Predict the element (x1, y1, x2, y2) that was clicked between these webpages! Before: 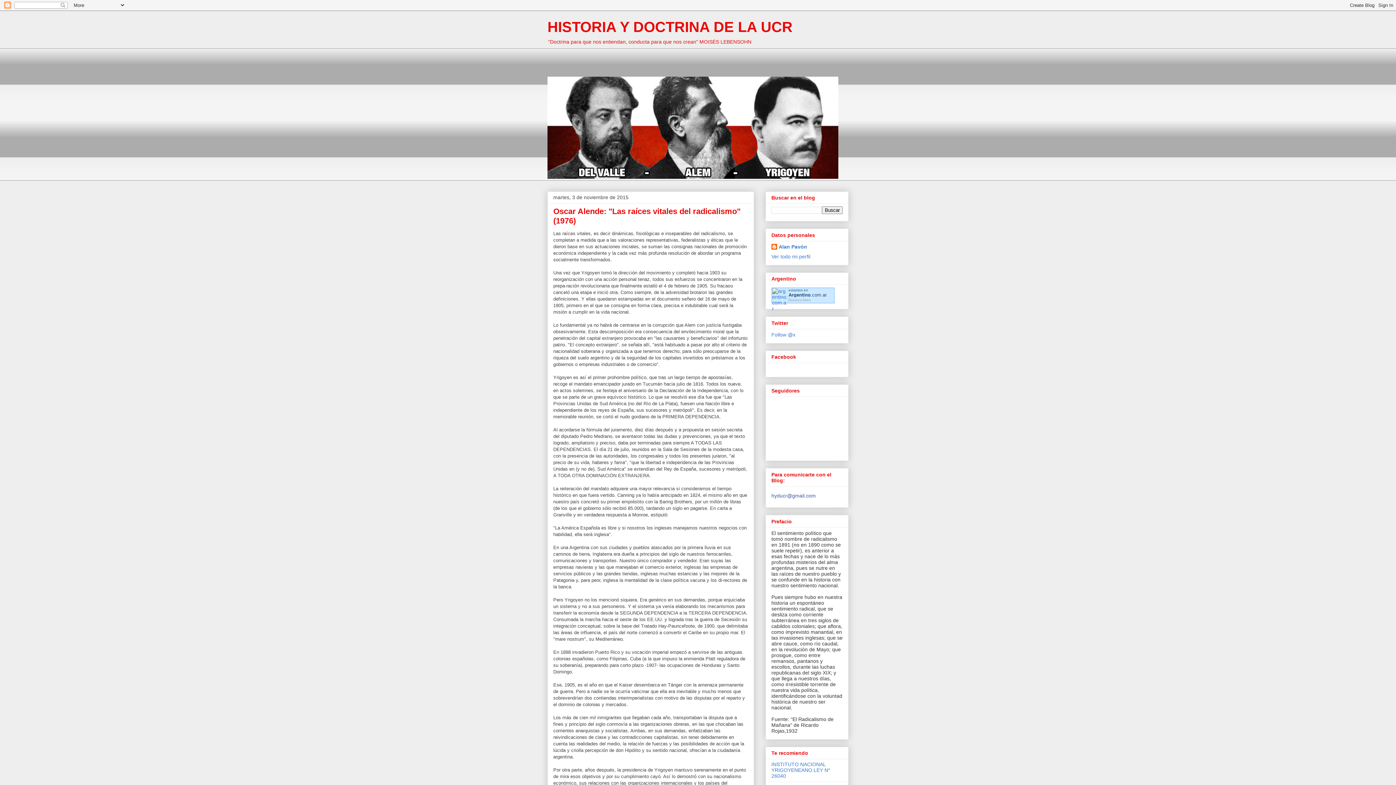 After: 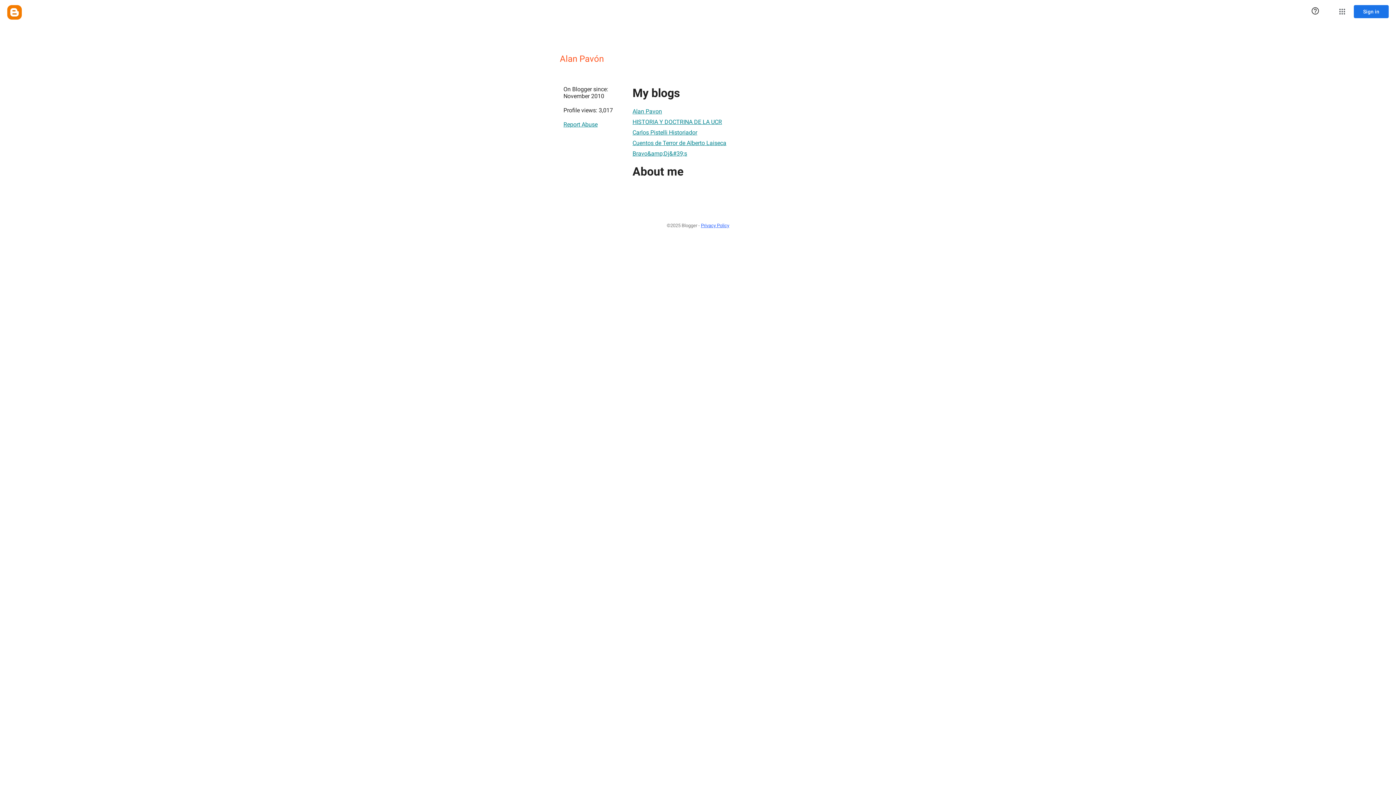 Action: bbox: (771, 253, 810, 259) label: Ver todo mi perfil